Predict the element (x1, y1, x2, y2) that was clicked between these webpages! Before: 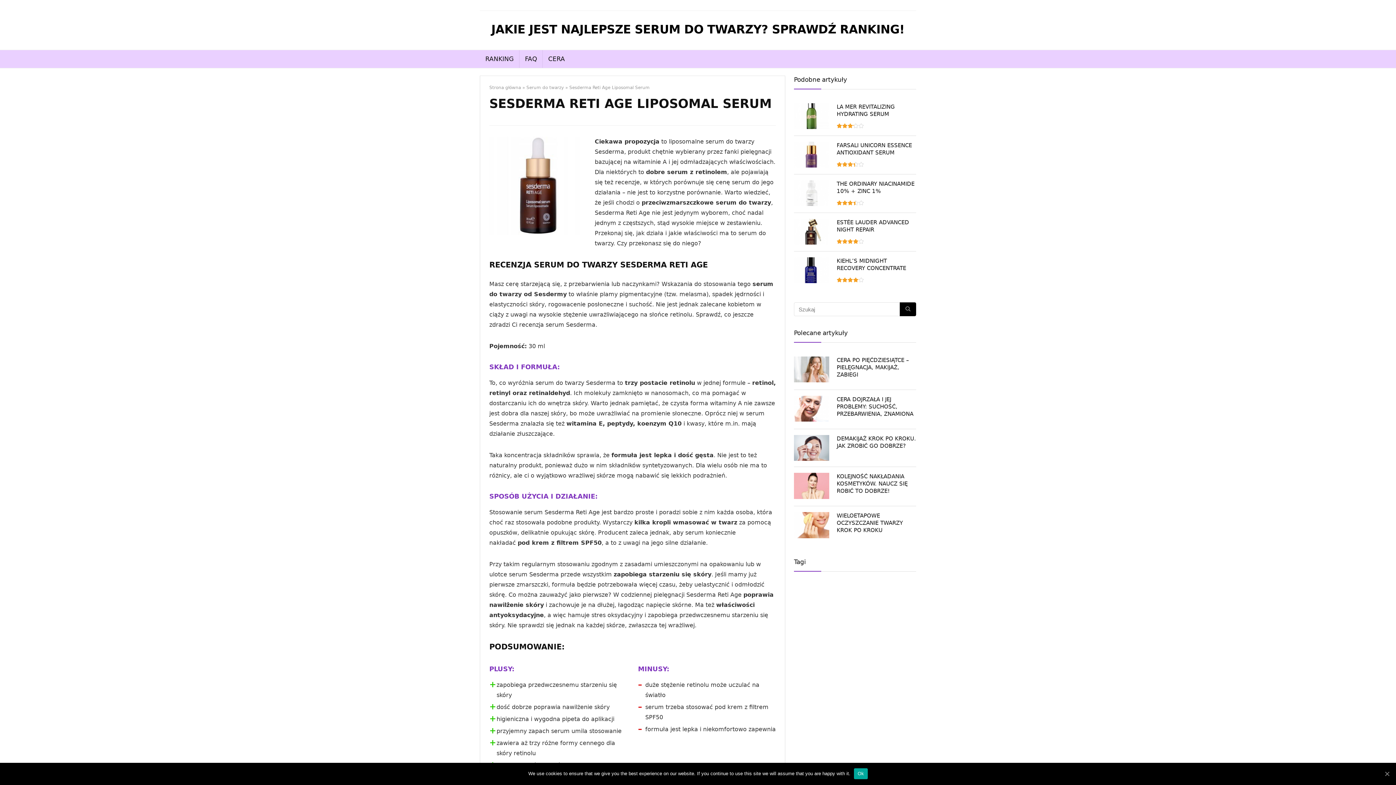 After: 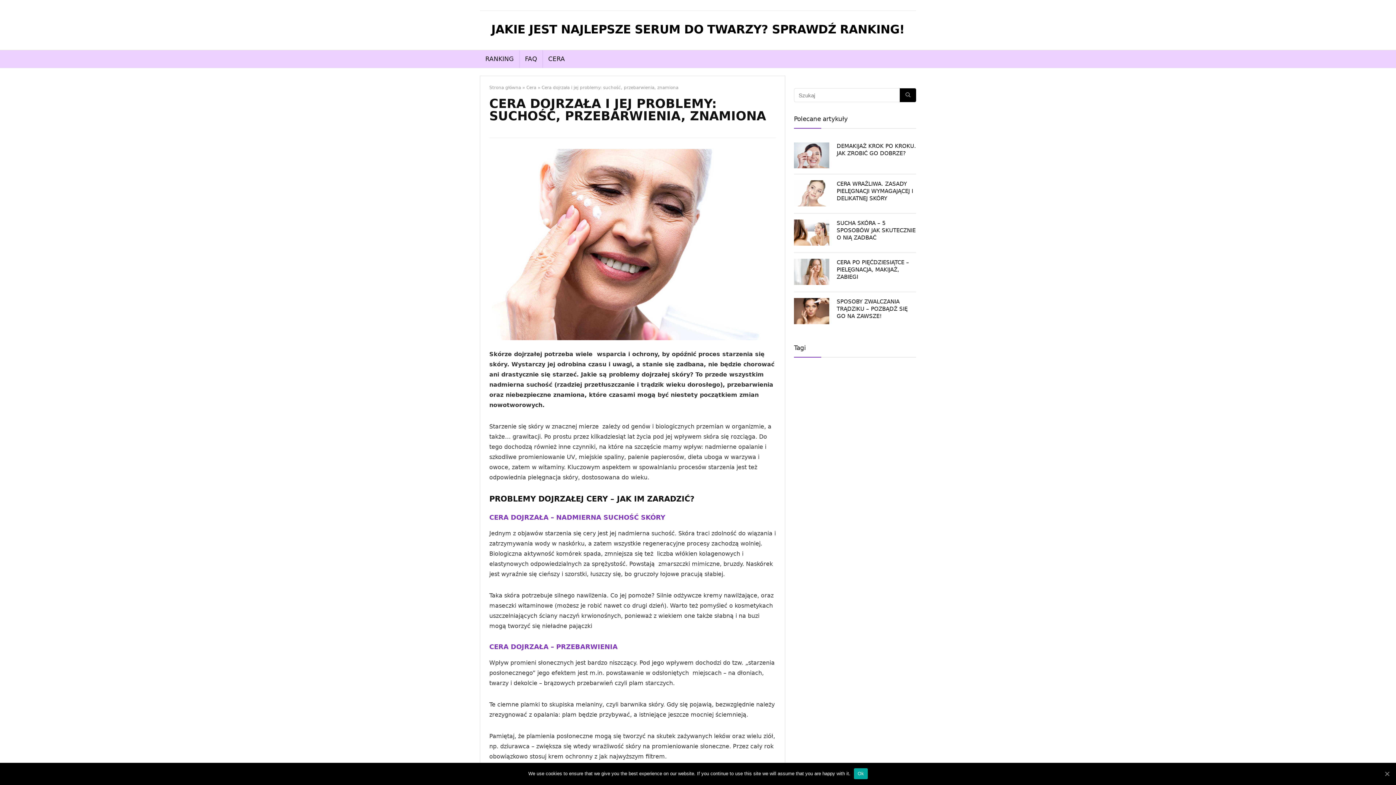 Action: bbox: (836, 396, 913, 417) label: CERA DOJRZAŁA I JEJ PROBLEMY: SUCHOŚĆ, PRZEBARWIENIA, ZNAMIONA